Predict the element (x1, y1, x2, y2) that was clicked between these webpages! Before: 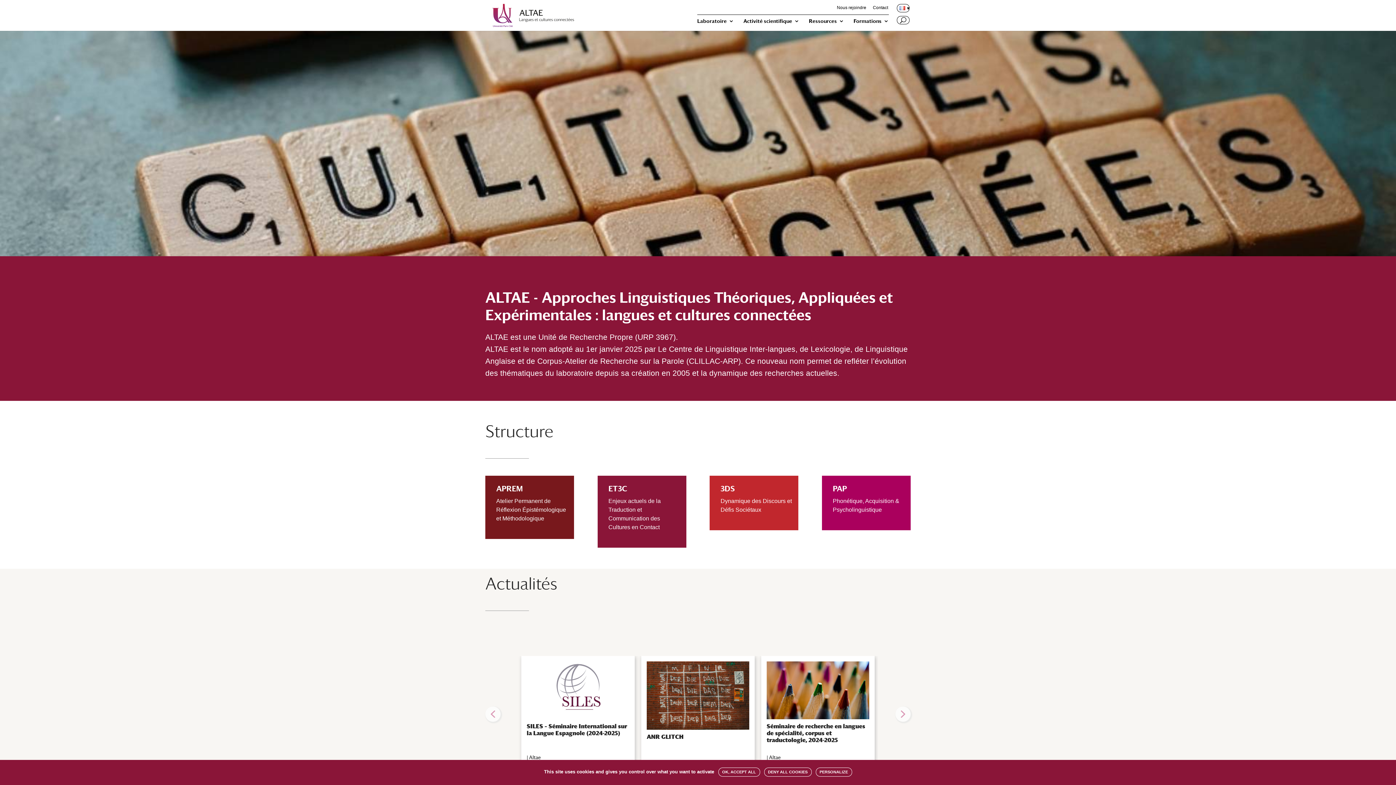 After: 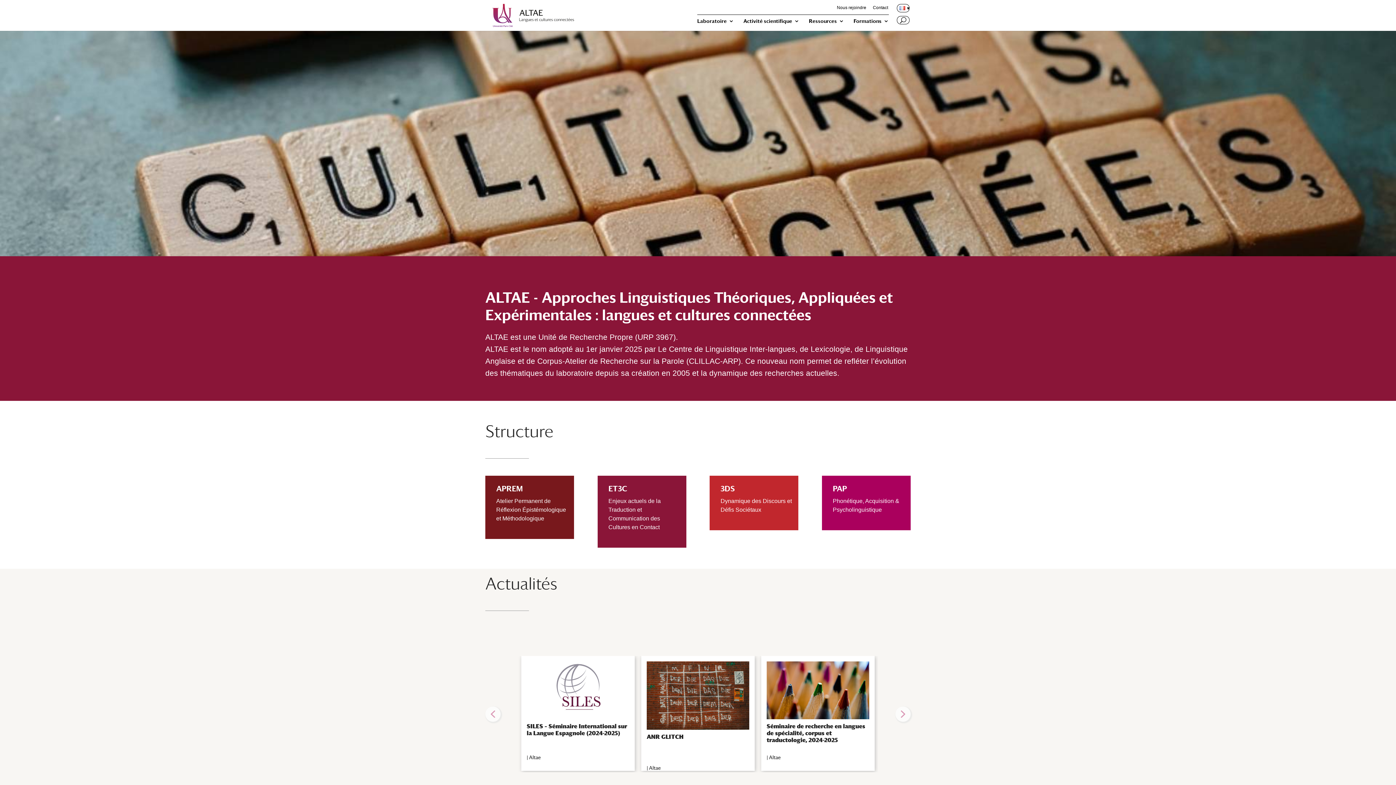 Action: bbox: (718, 768, 760, 777) label: OK, ACCEPT ALL